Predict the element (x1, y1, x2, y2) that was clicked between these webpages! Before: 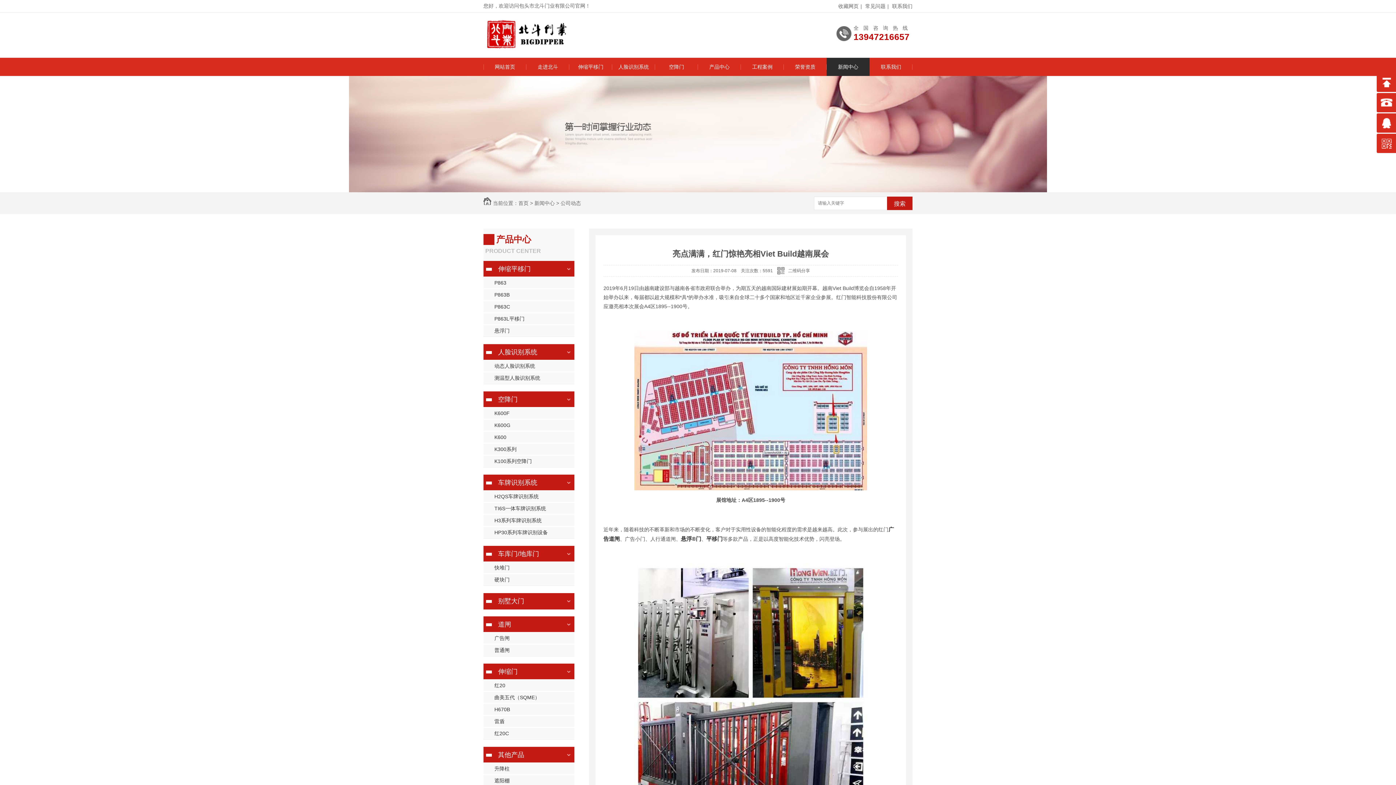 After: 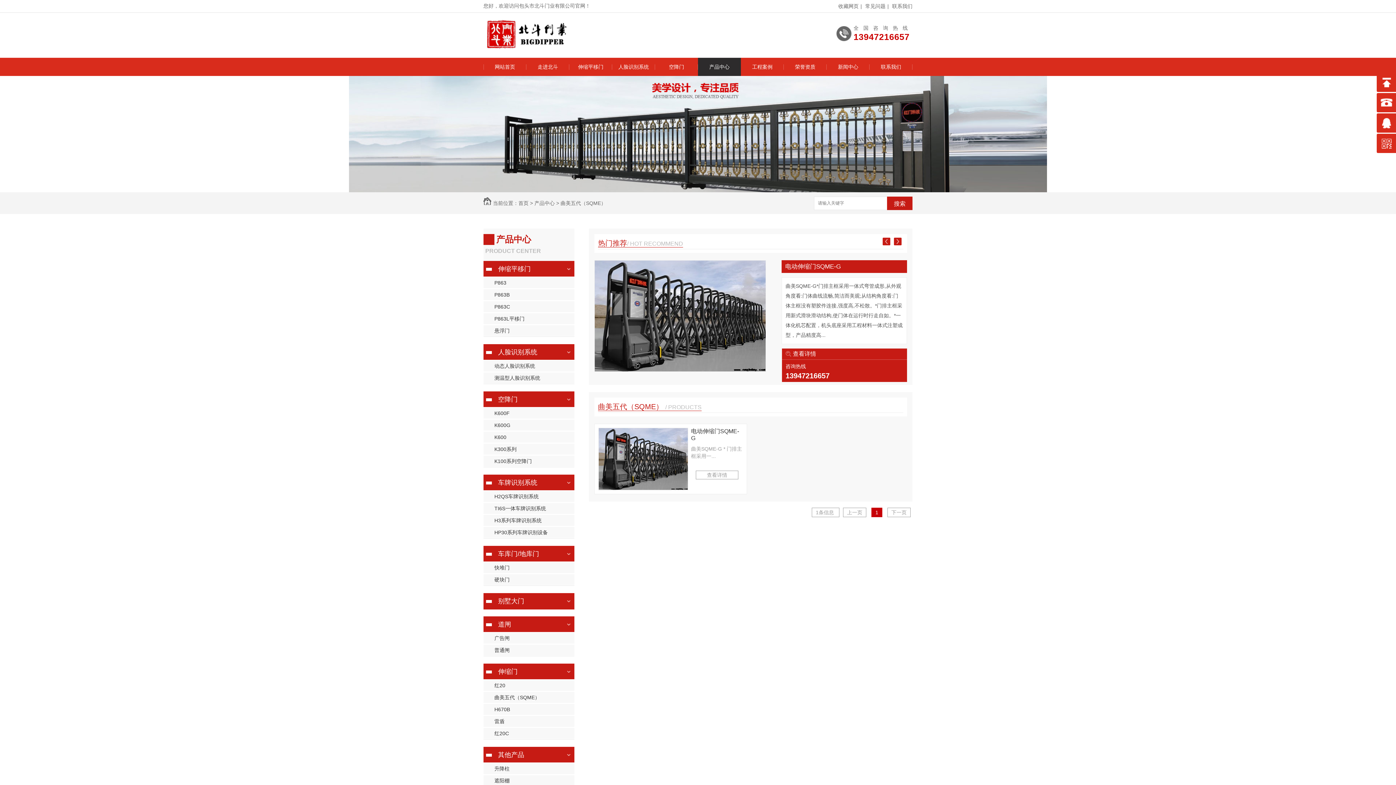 Action: label: 曲美五代（SQME） bbox: (483, 691, 574, 703)